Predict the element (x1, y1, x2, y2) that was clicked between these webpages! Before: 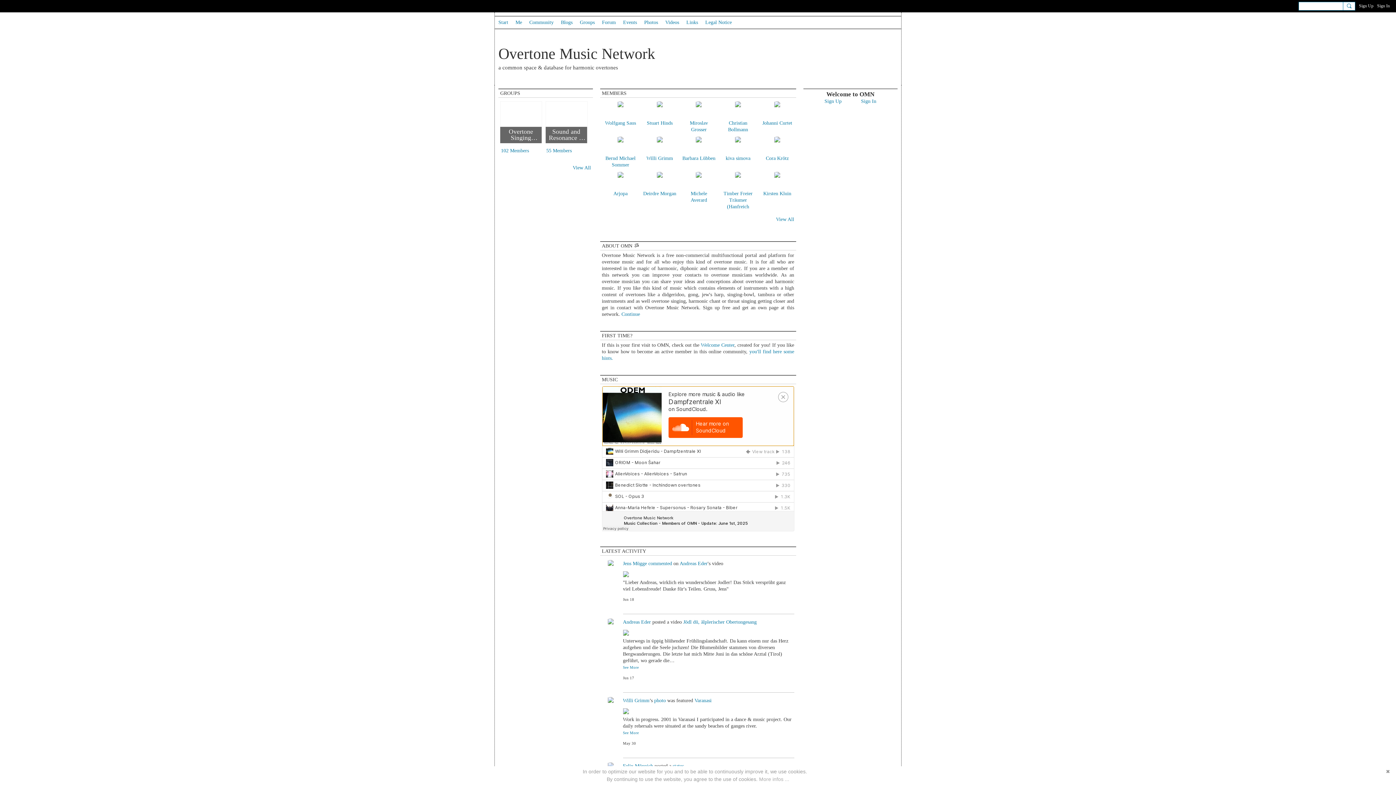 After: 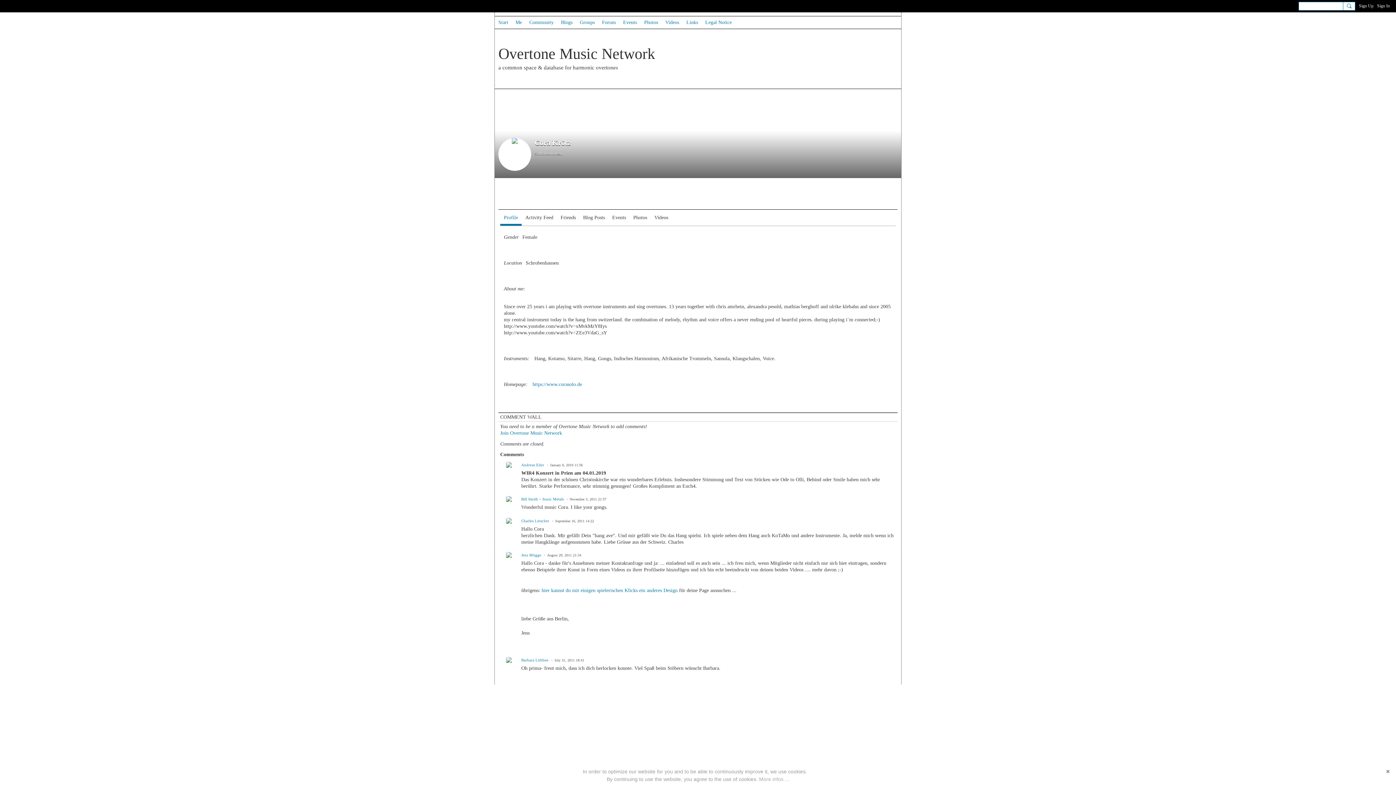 Action: bbox: (768, 136, 786, 154)